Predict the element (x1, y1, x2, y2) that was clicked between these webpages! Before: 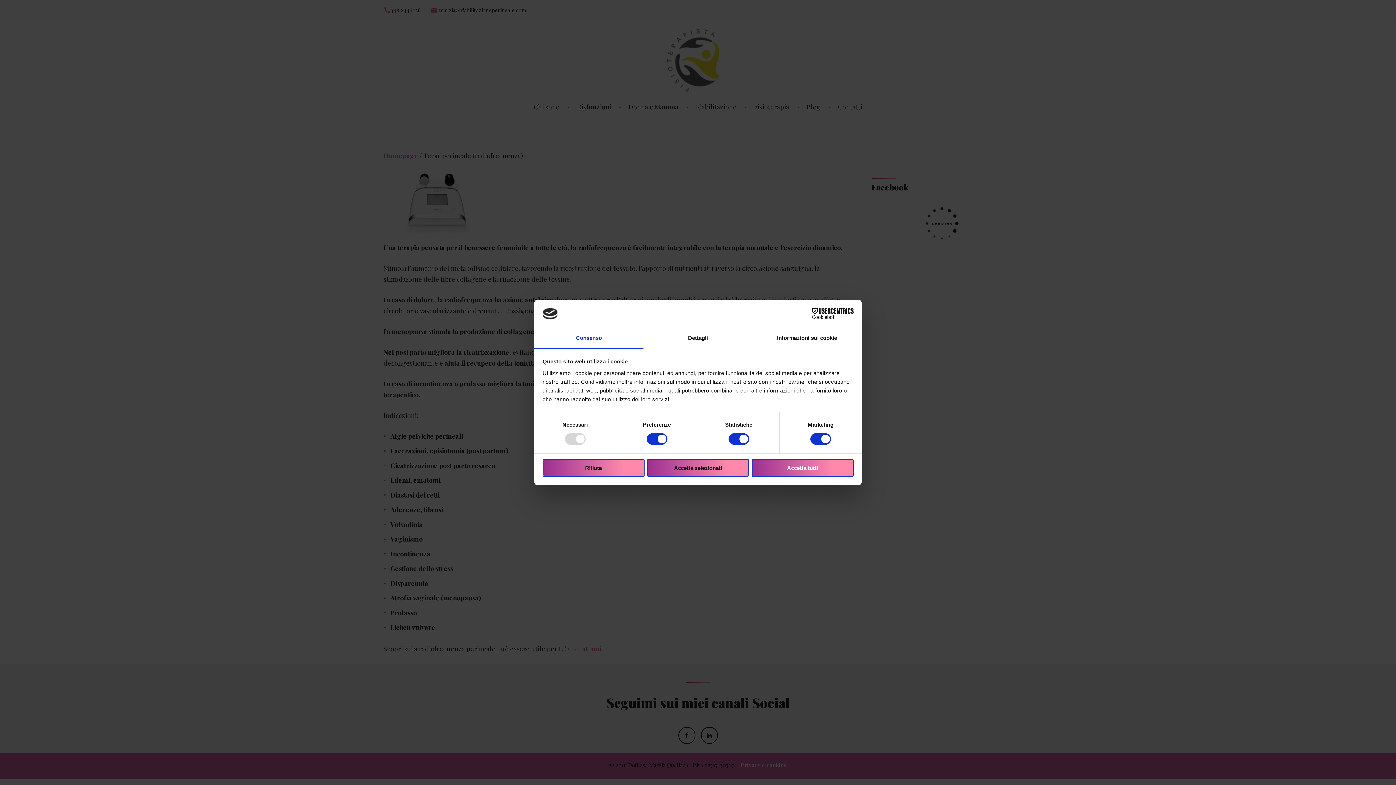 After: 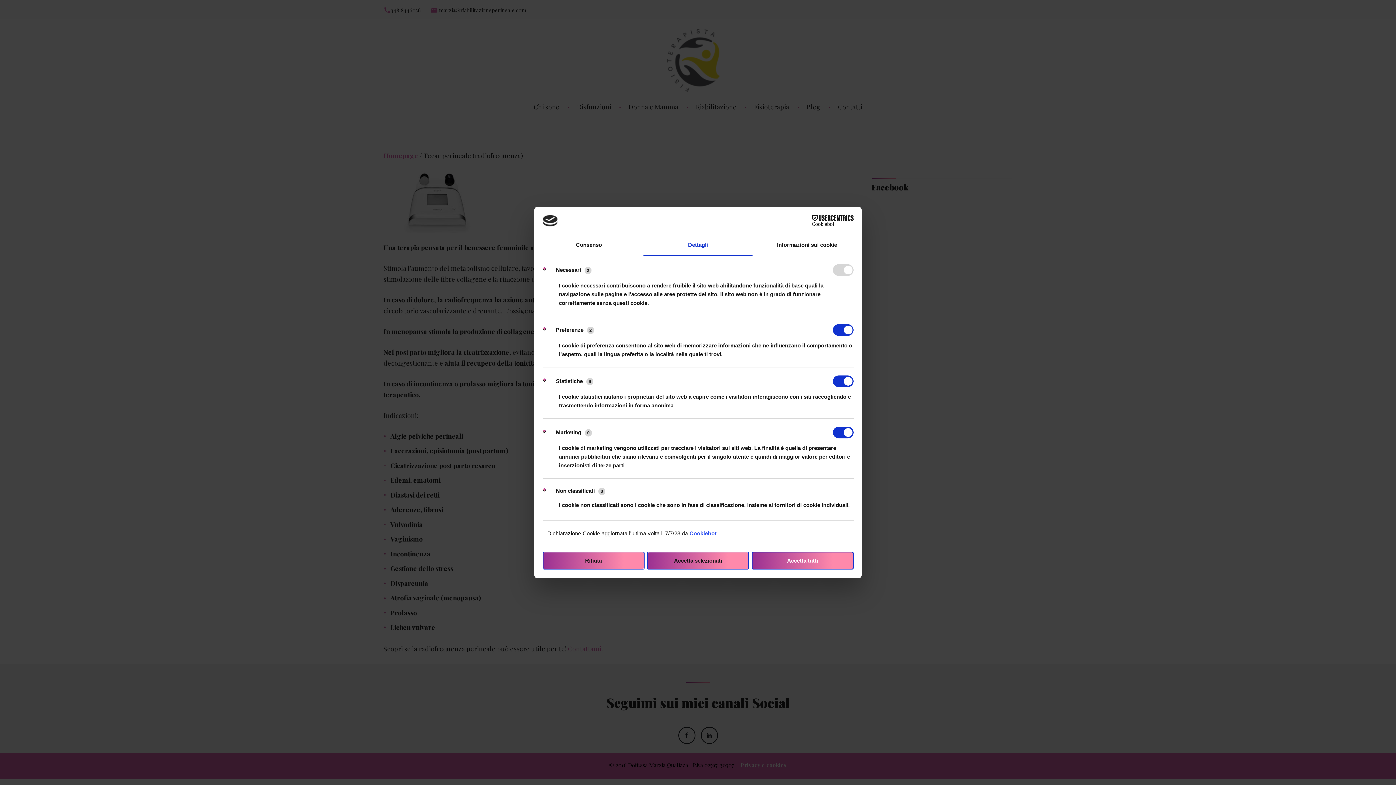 Action: label: Dettagli bbox: (643, 328, 752, 349)